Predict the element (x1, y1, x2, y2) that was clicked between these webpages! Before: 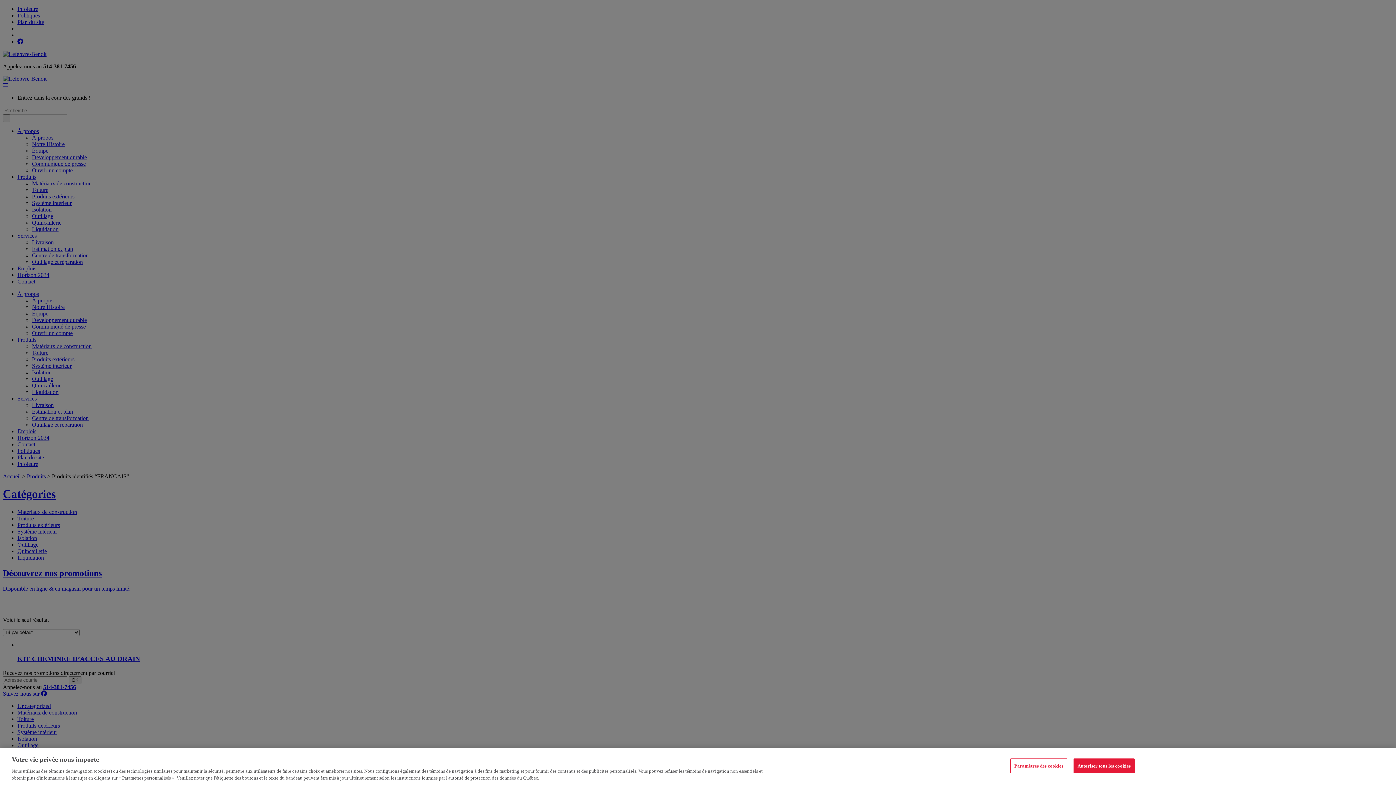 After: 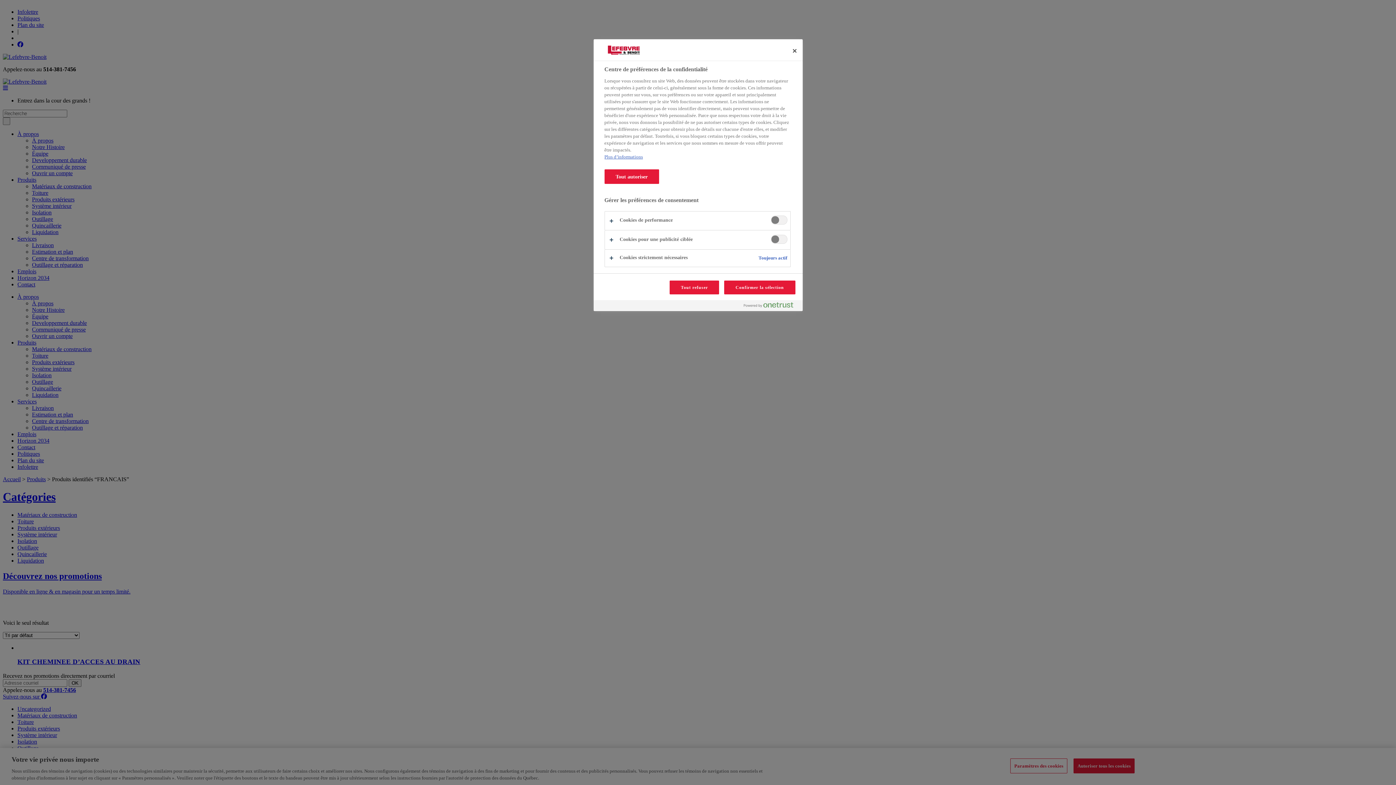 Action: bbox: (1010, 758, 1067, 773) label: Paramètres des cookies